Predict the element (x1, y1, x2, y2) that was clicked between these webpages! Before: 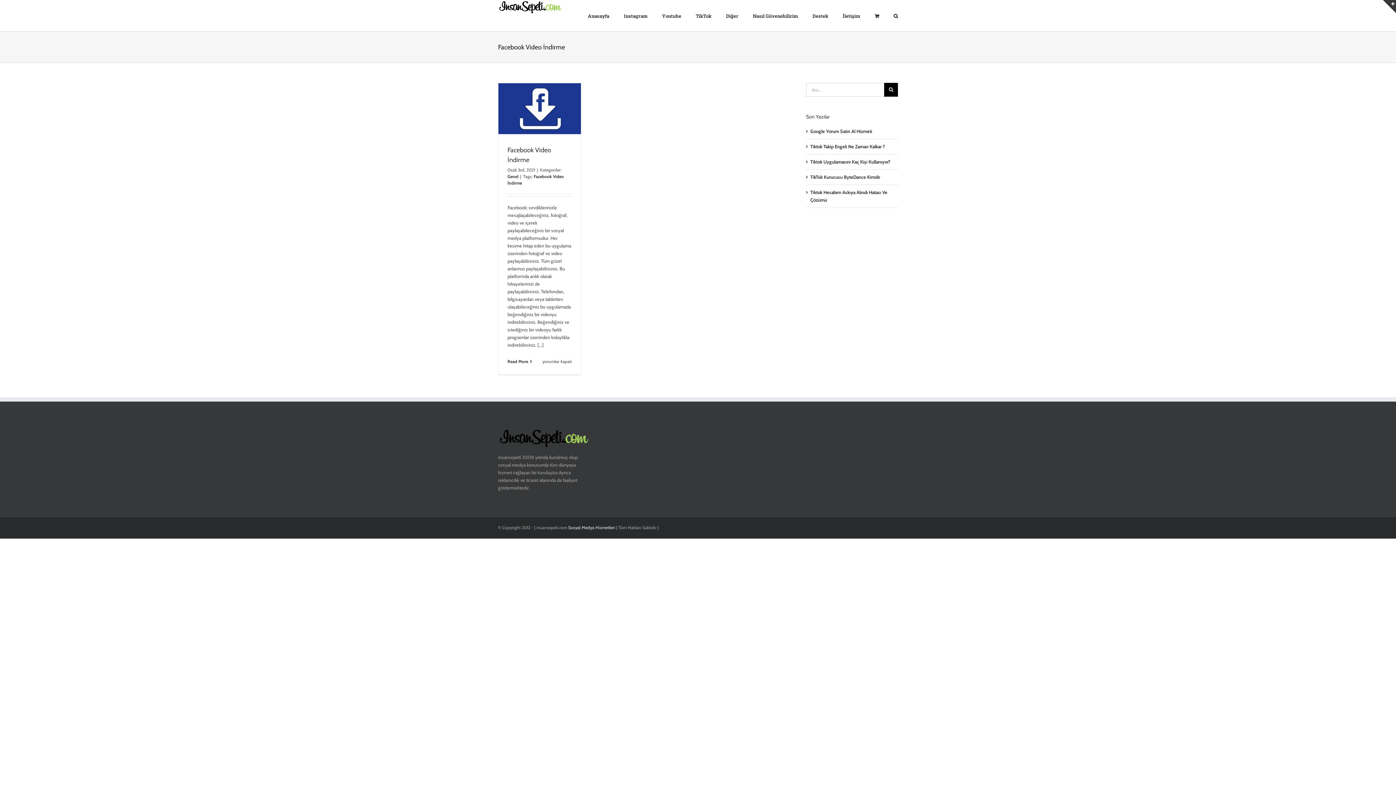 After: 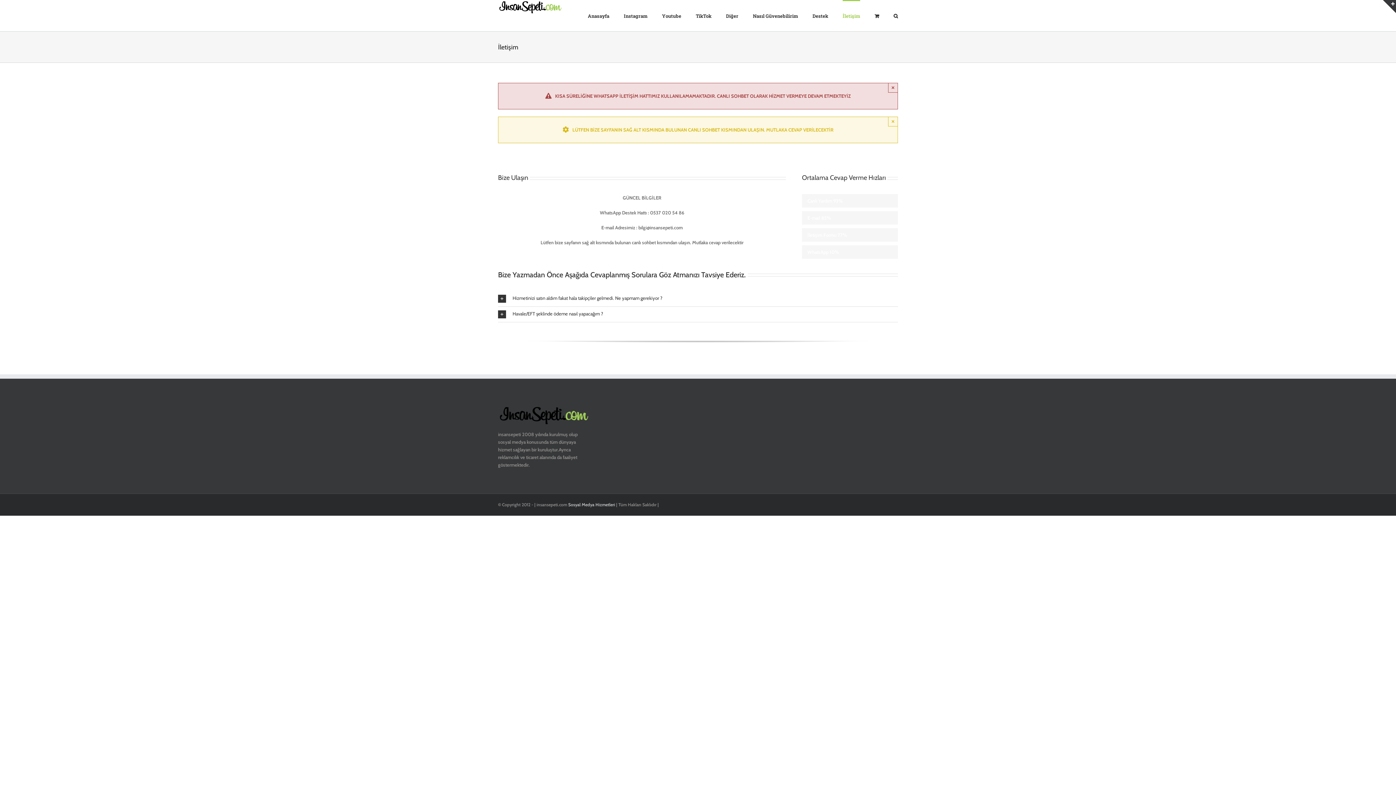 Action: bbox: (842, 0, 860, 31) label: İletişim